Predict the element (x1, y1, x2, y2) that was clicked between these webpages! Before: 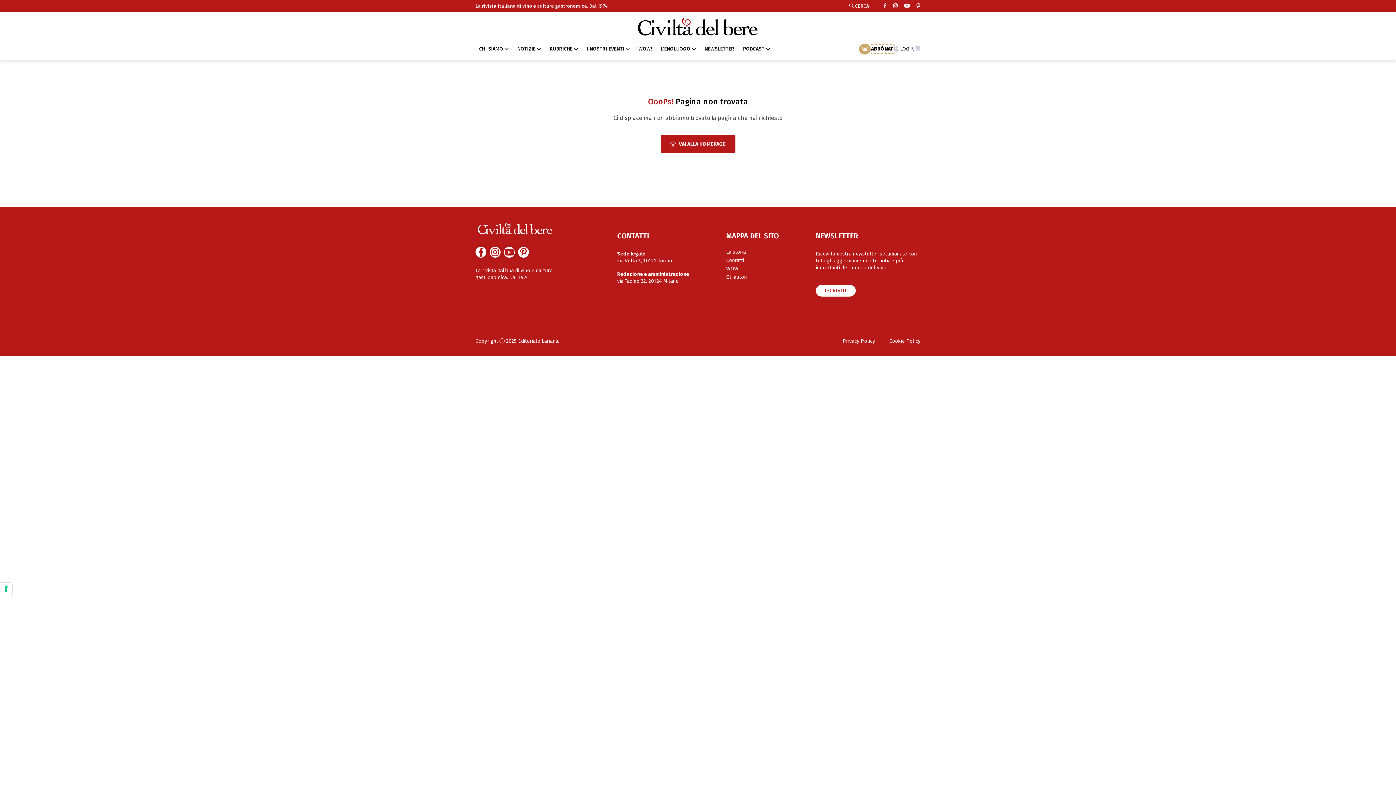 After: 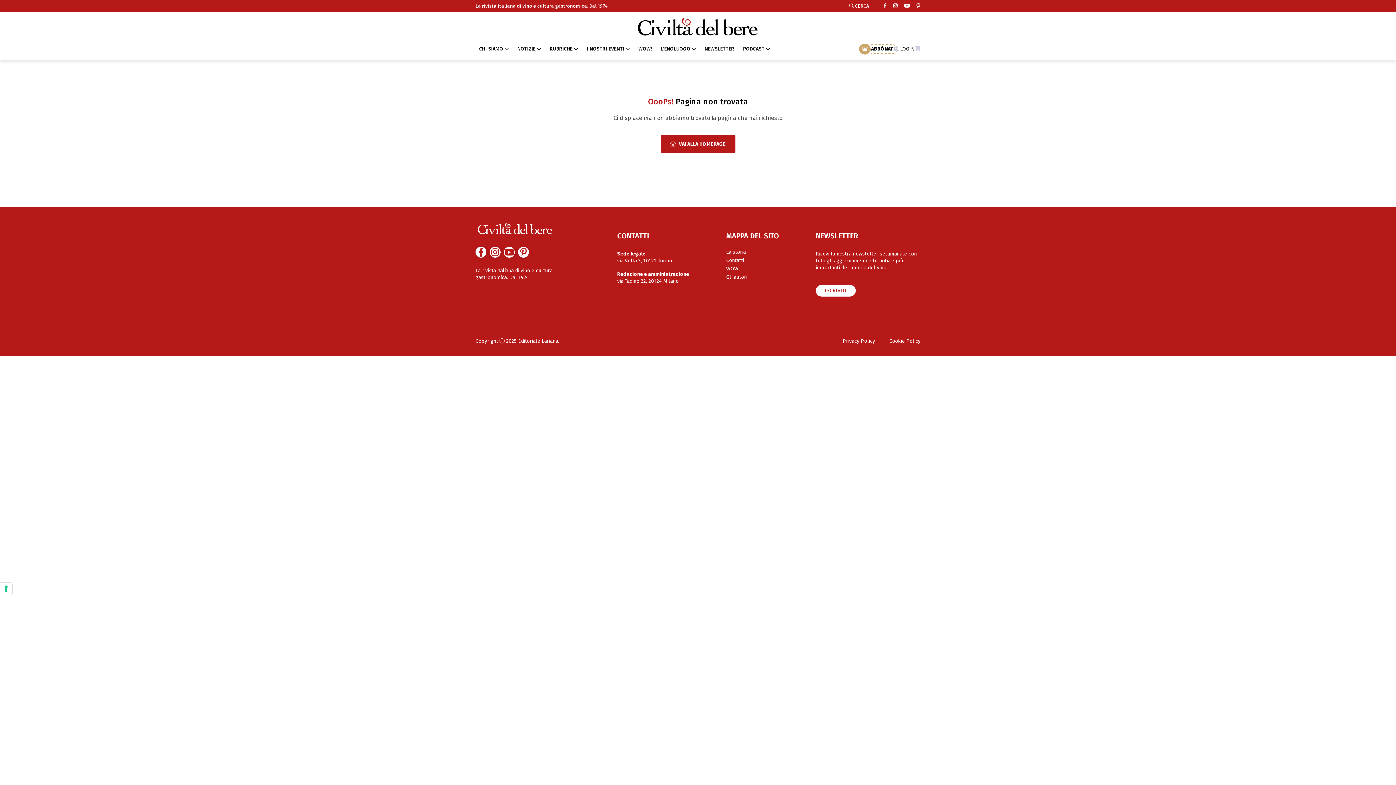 Action: bbox: (914, 44, 920, 53)